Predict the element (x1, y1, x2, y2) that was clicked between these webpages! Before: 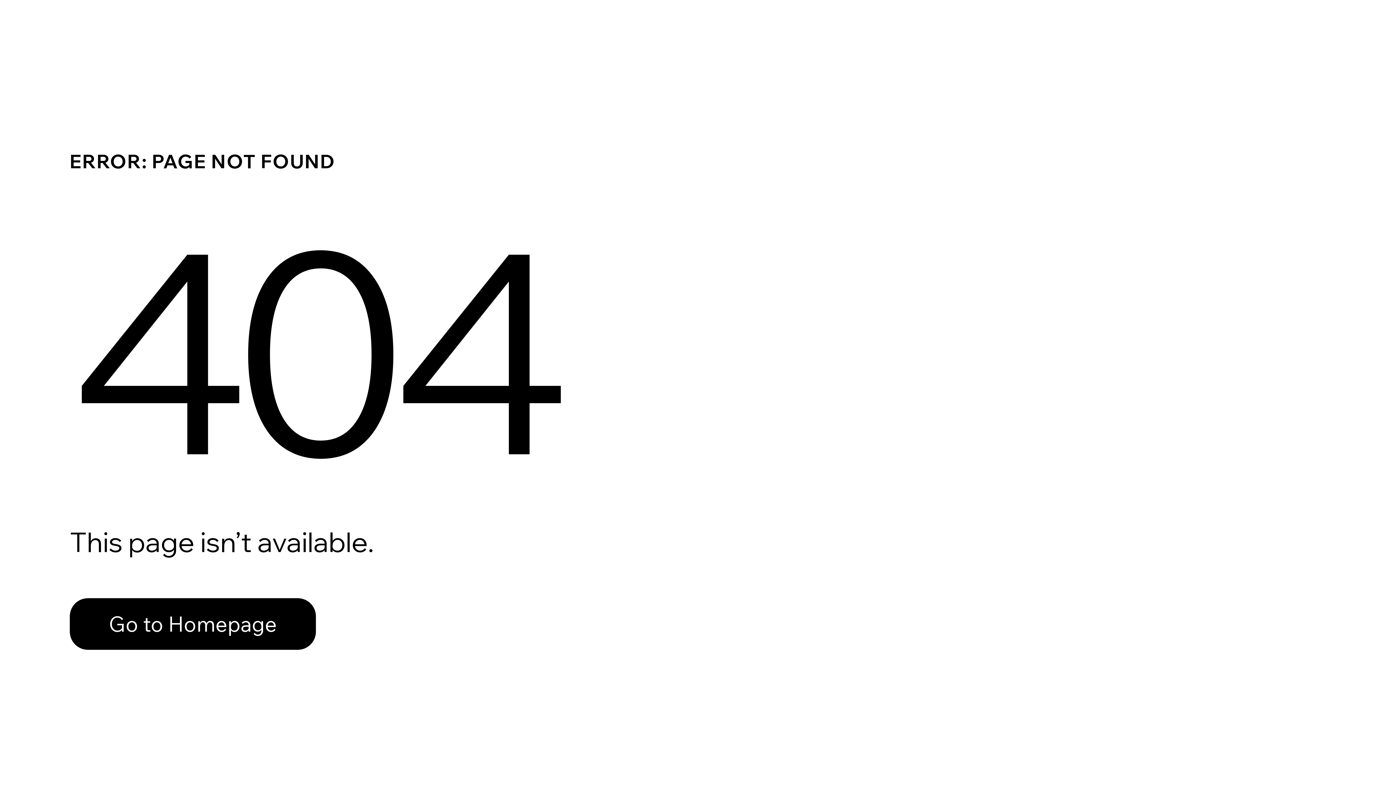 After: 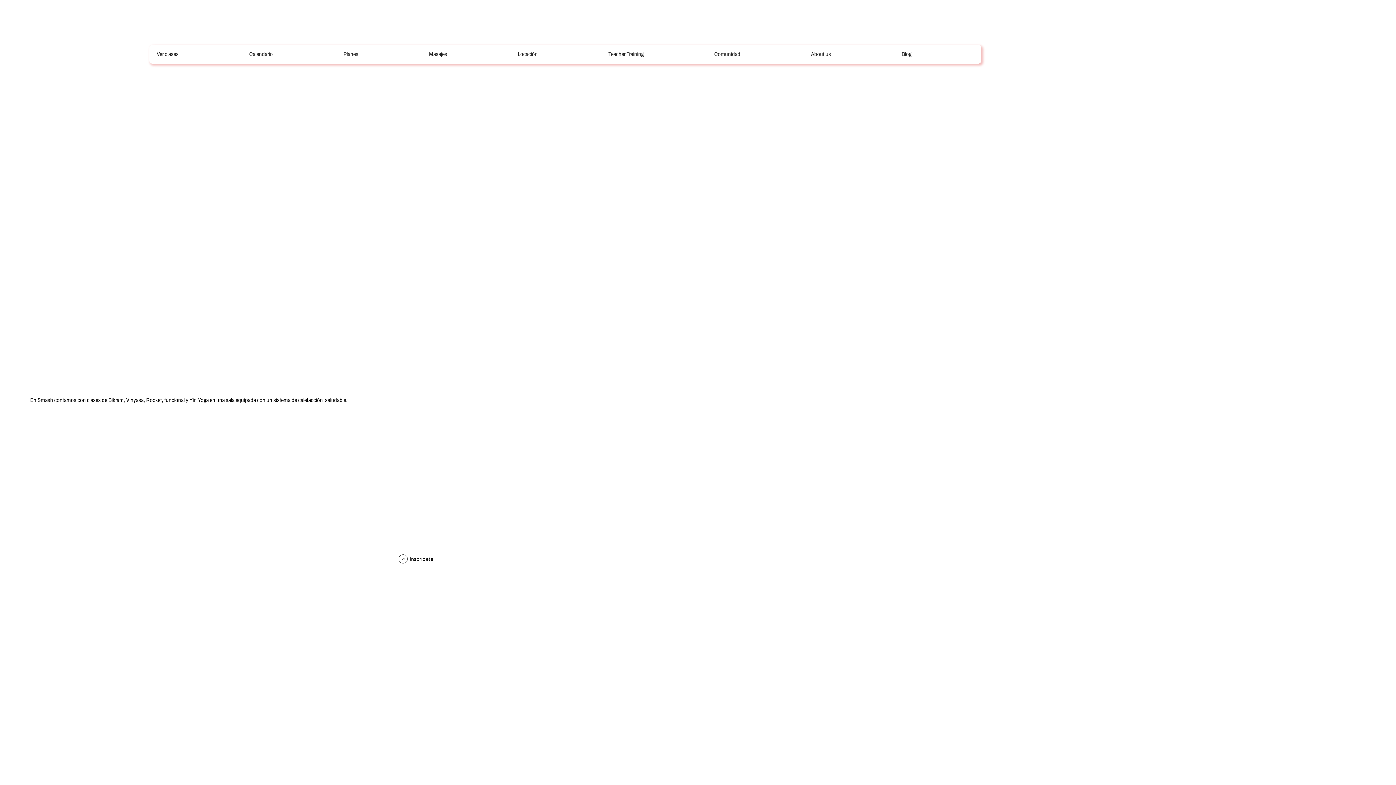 Action: label: Go to Homepage bbox: (69, 582, 768, 659)